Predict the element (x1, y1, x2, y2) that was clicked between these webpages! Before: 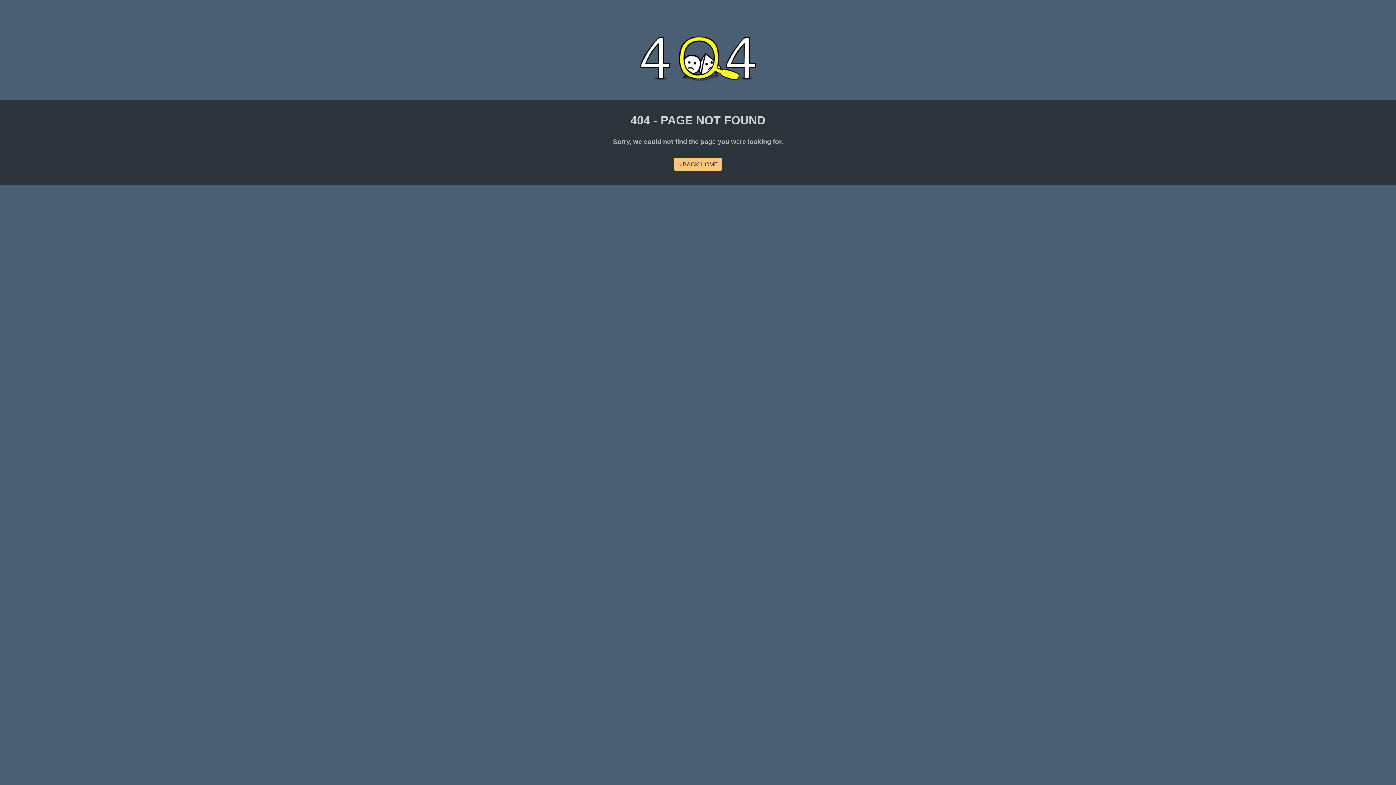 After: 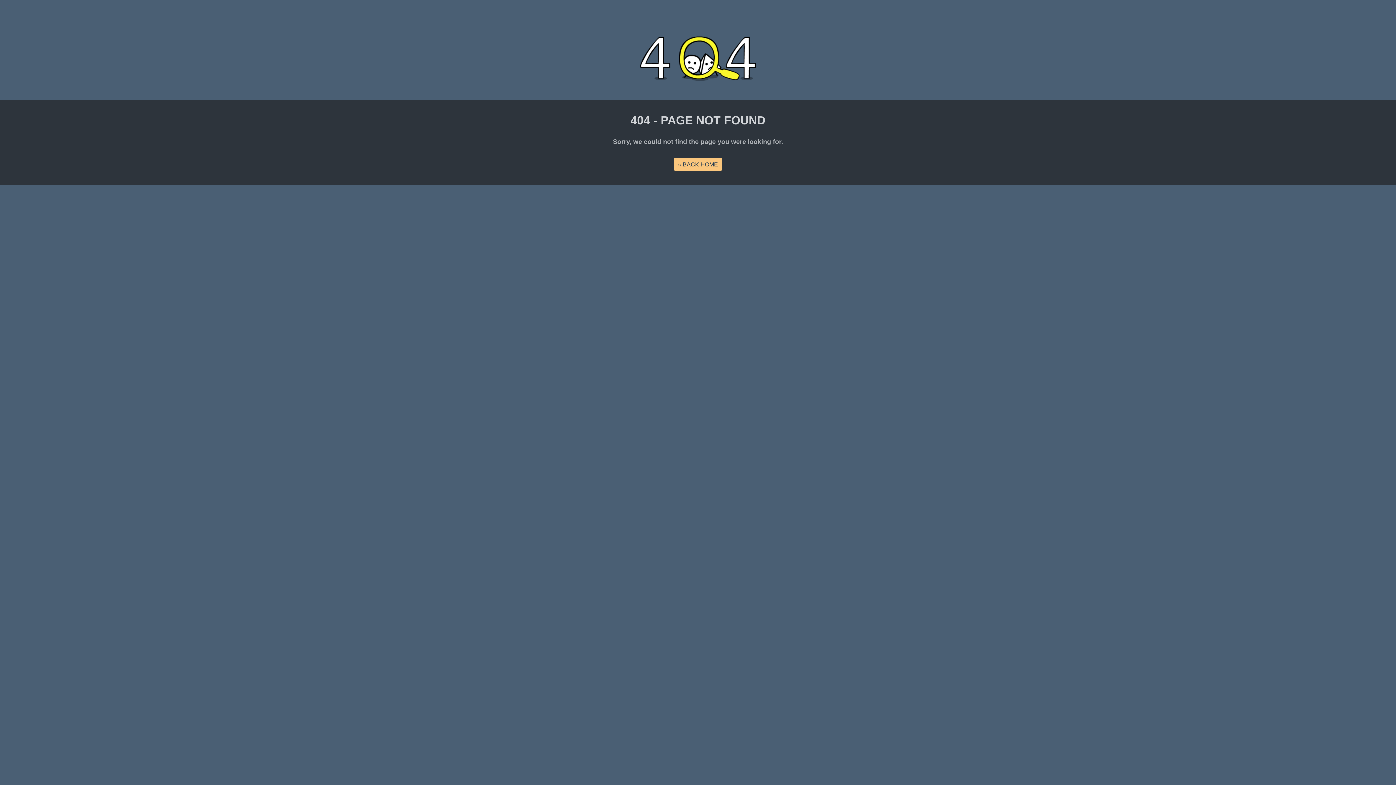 Action: label: « BACK HOME bbox: (674, 157, 721, 170)